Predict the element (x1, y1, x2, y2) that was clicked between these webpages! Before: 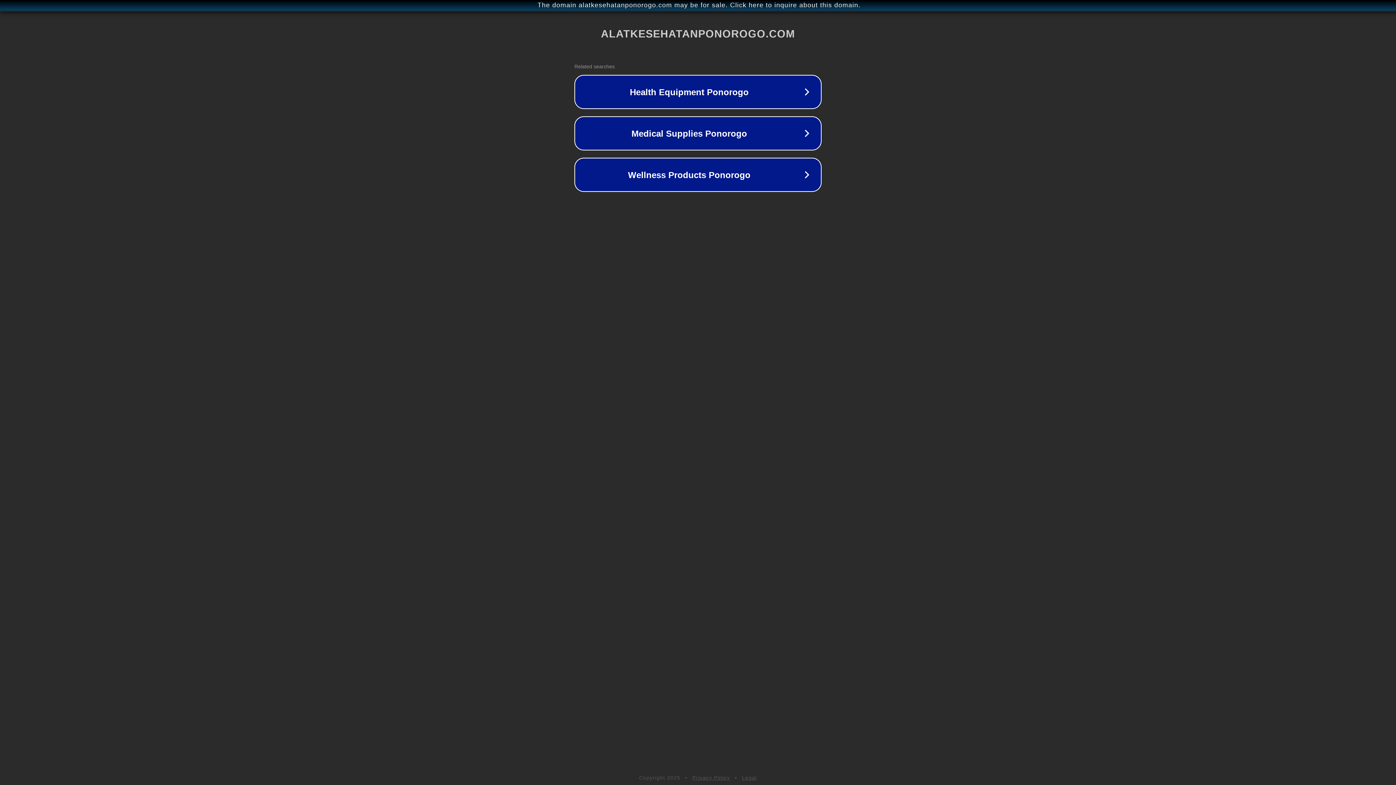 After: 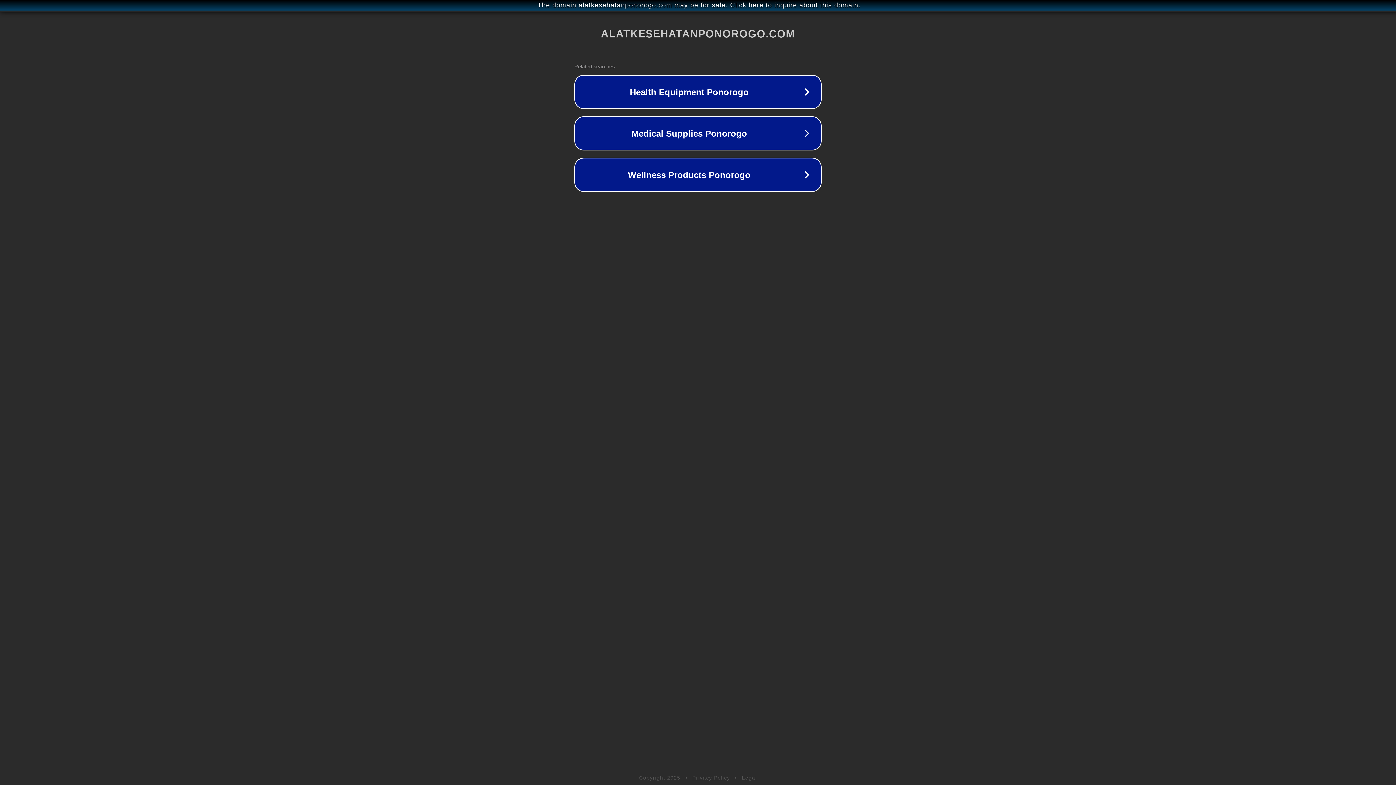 Action: bbox: (742, 775, 757, 781) label: Legal